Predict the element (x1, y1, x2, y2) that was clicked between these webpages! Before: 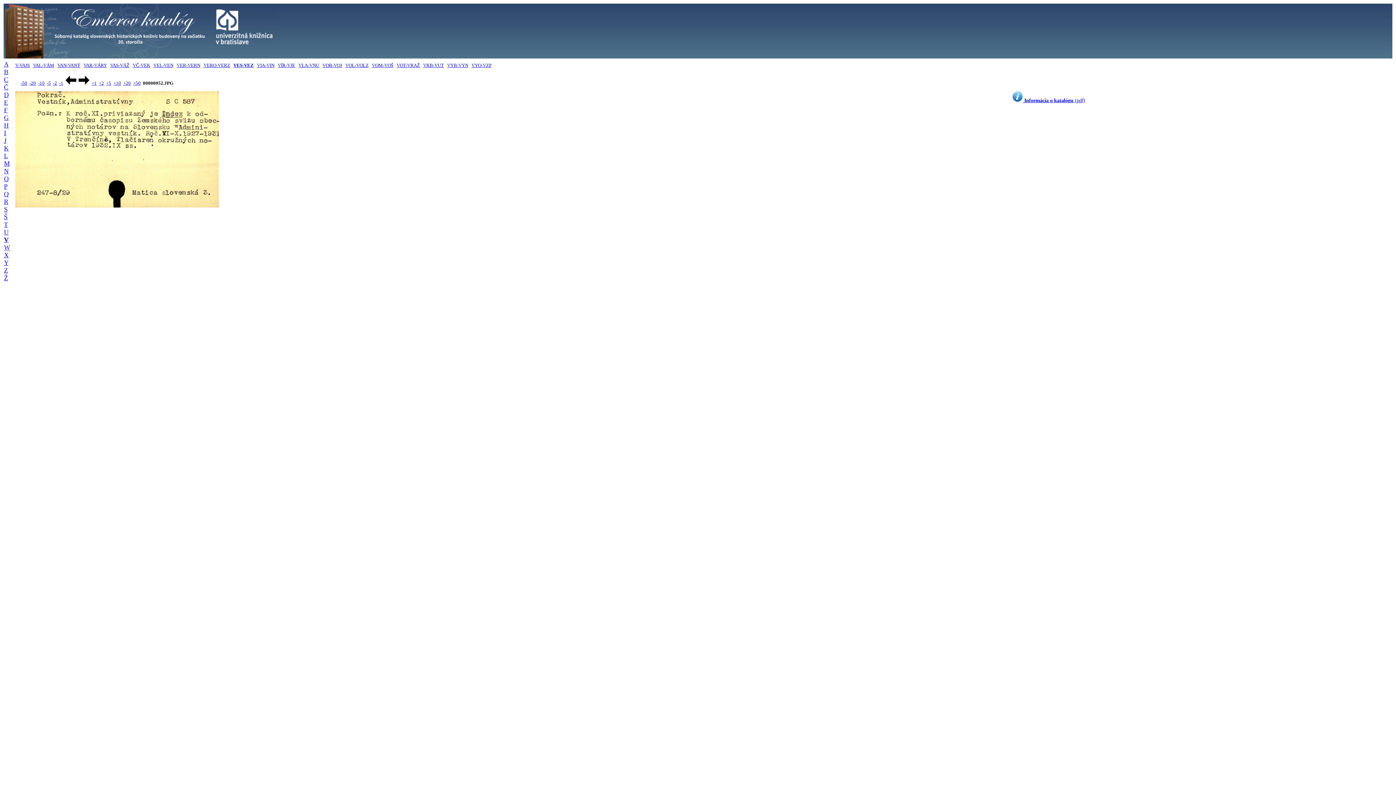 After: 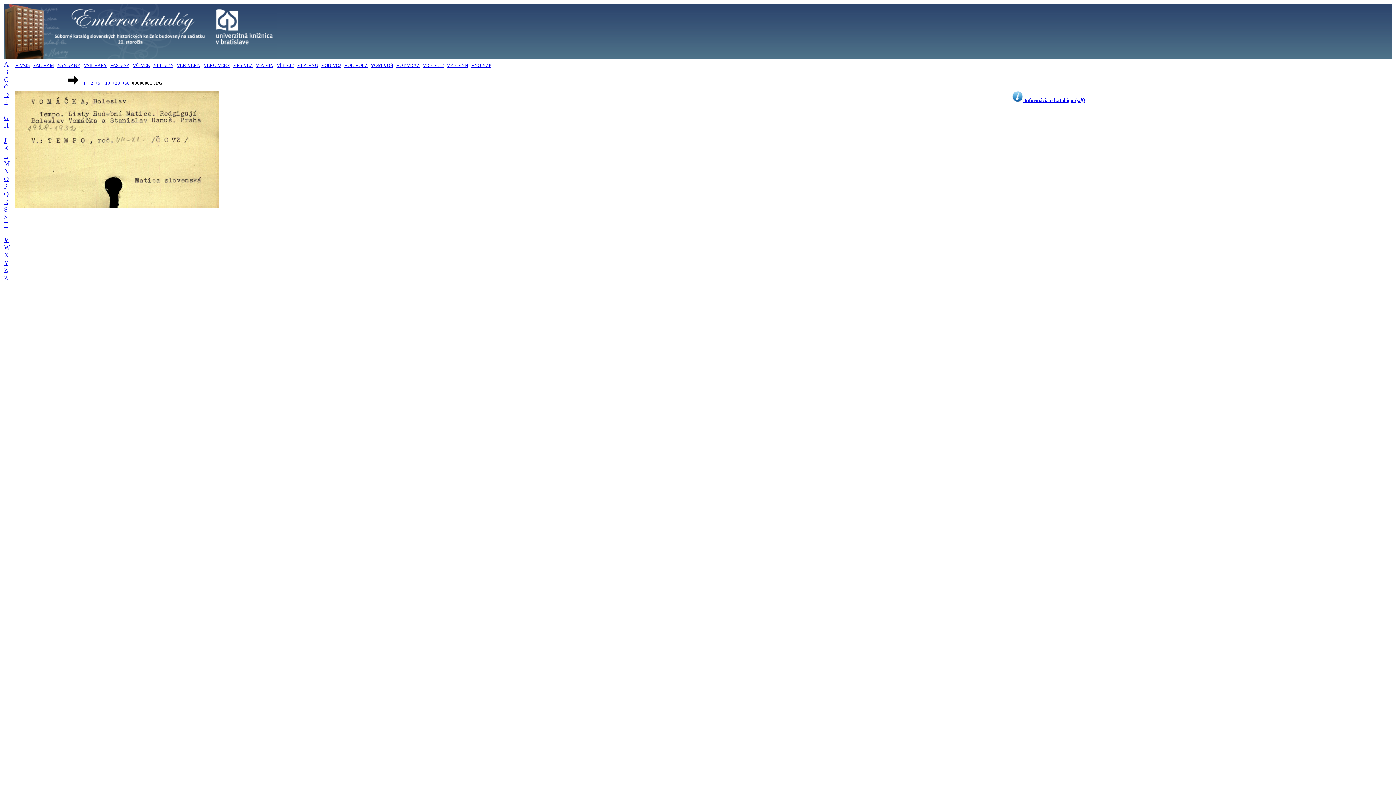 Action: bbox: (372, 62, 393, 68) label: VOM-VOŠ